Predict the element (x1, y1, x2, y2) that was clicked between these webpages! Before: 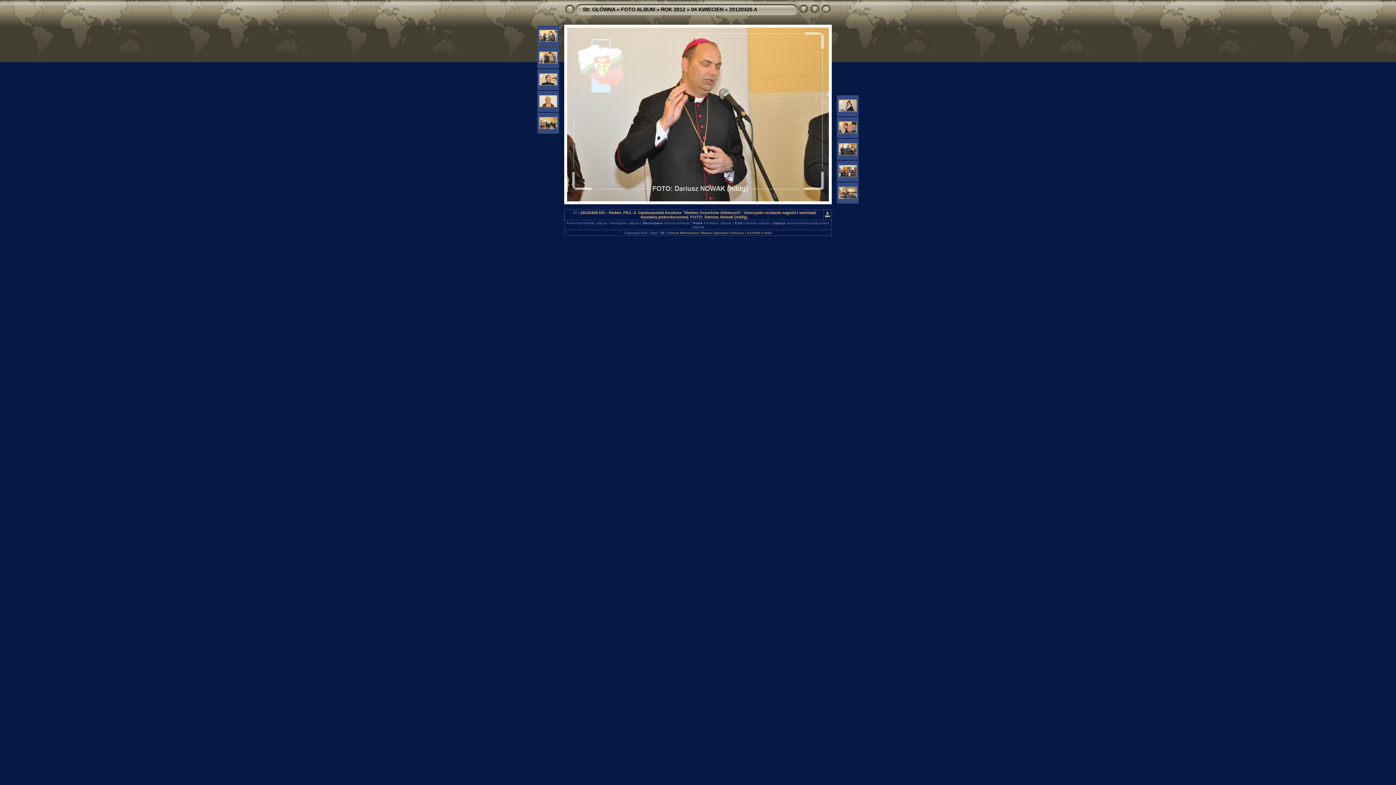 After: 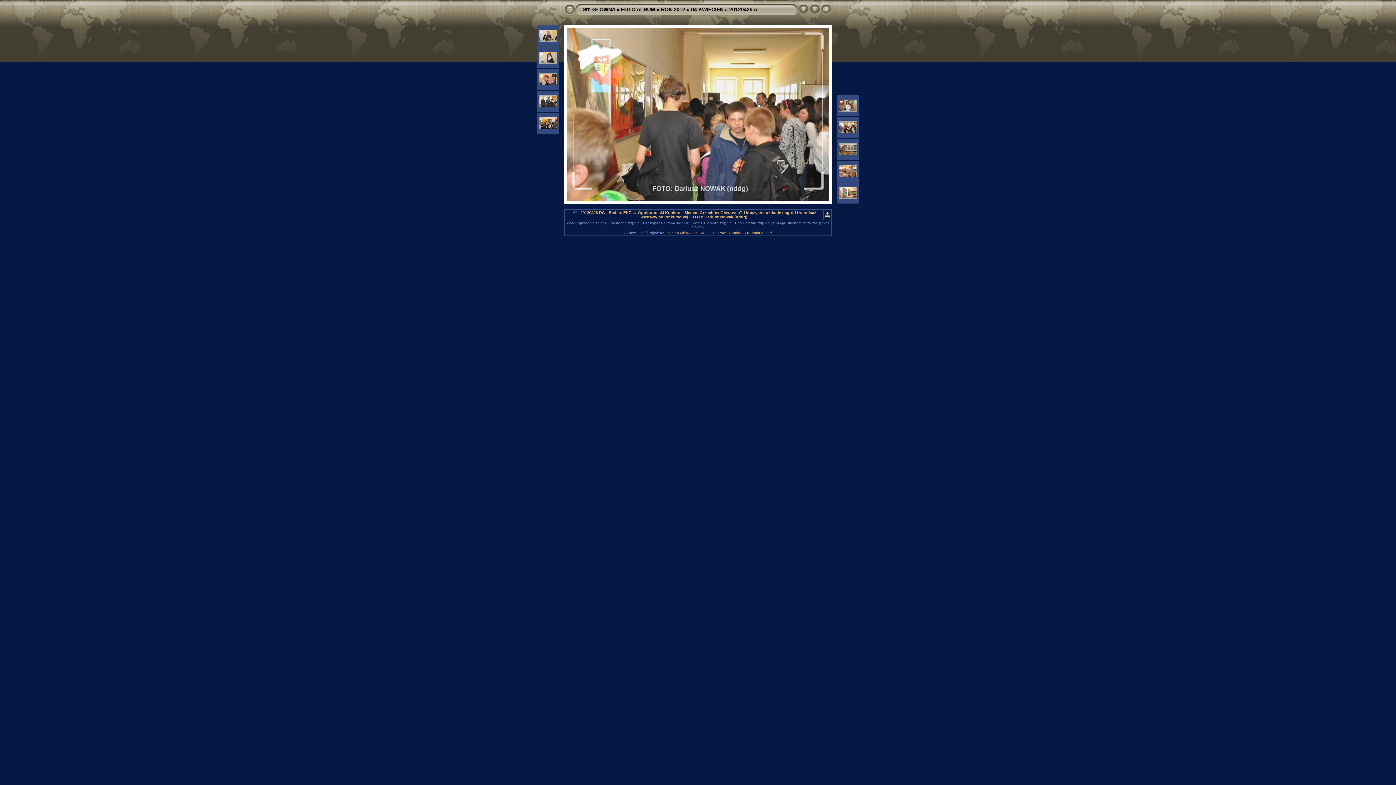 Action: bbox: (838, 194, 857, 200)